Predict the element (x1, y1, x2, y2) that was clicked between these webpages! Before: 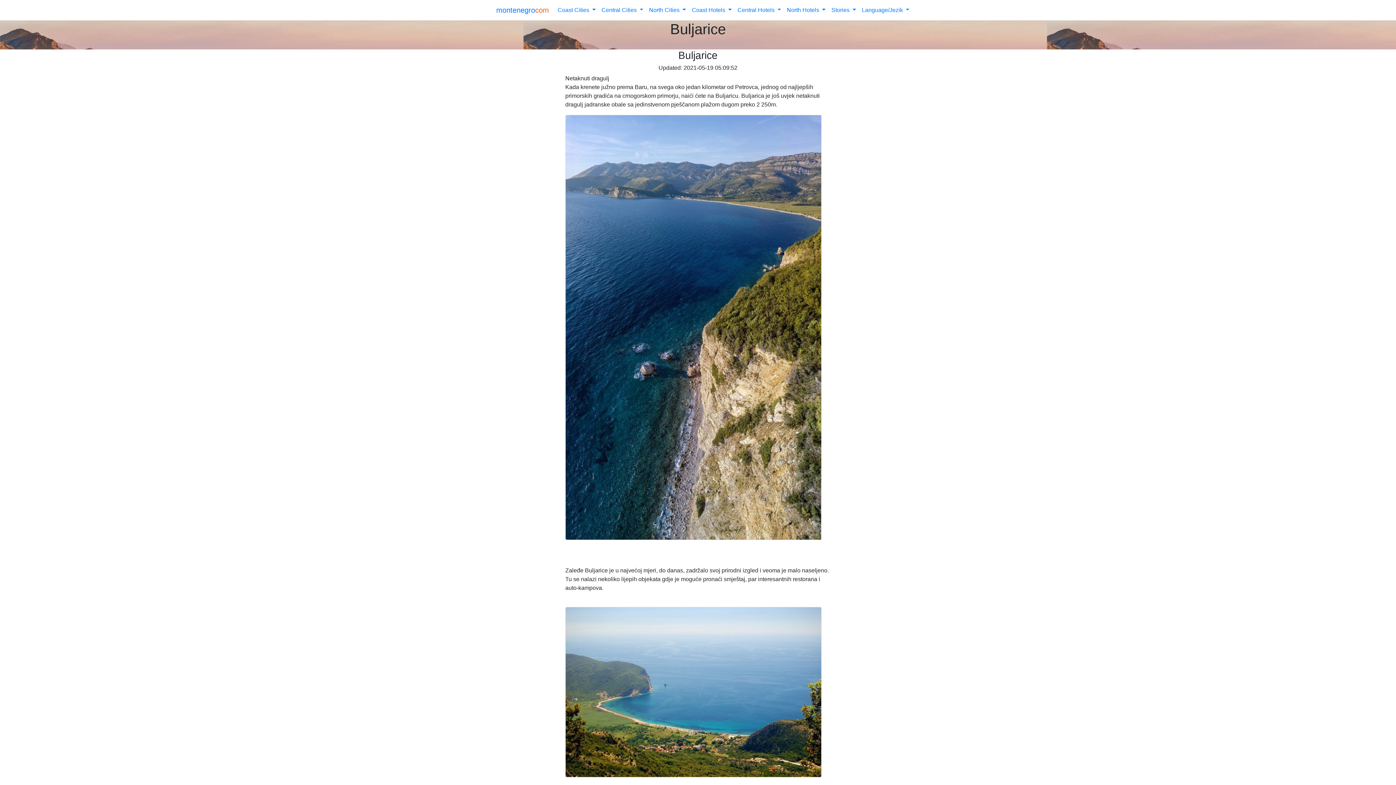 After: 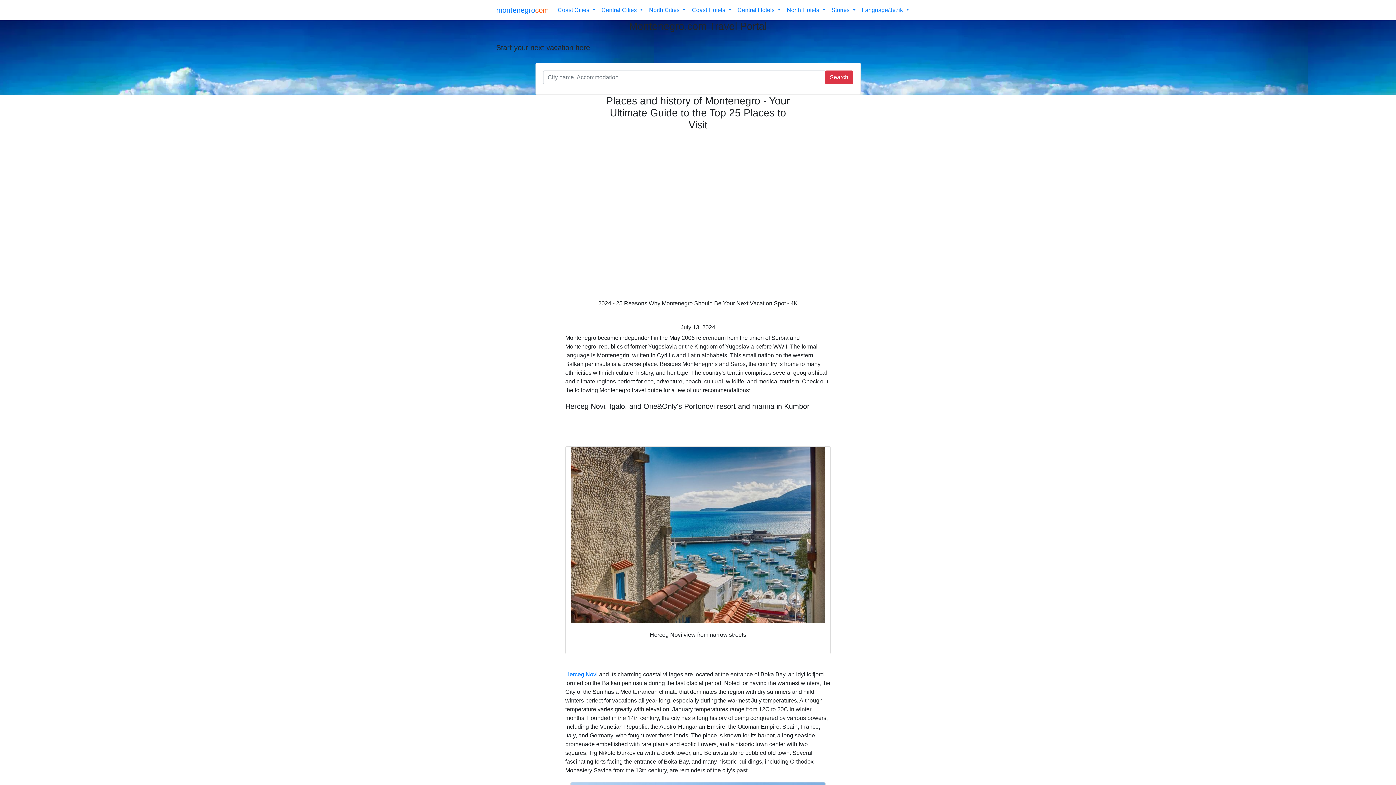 Action: bbox: (828, 2, 859, 17) label: Stories 